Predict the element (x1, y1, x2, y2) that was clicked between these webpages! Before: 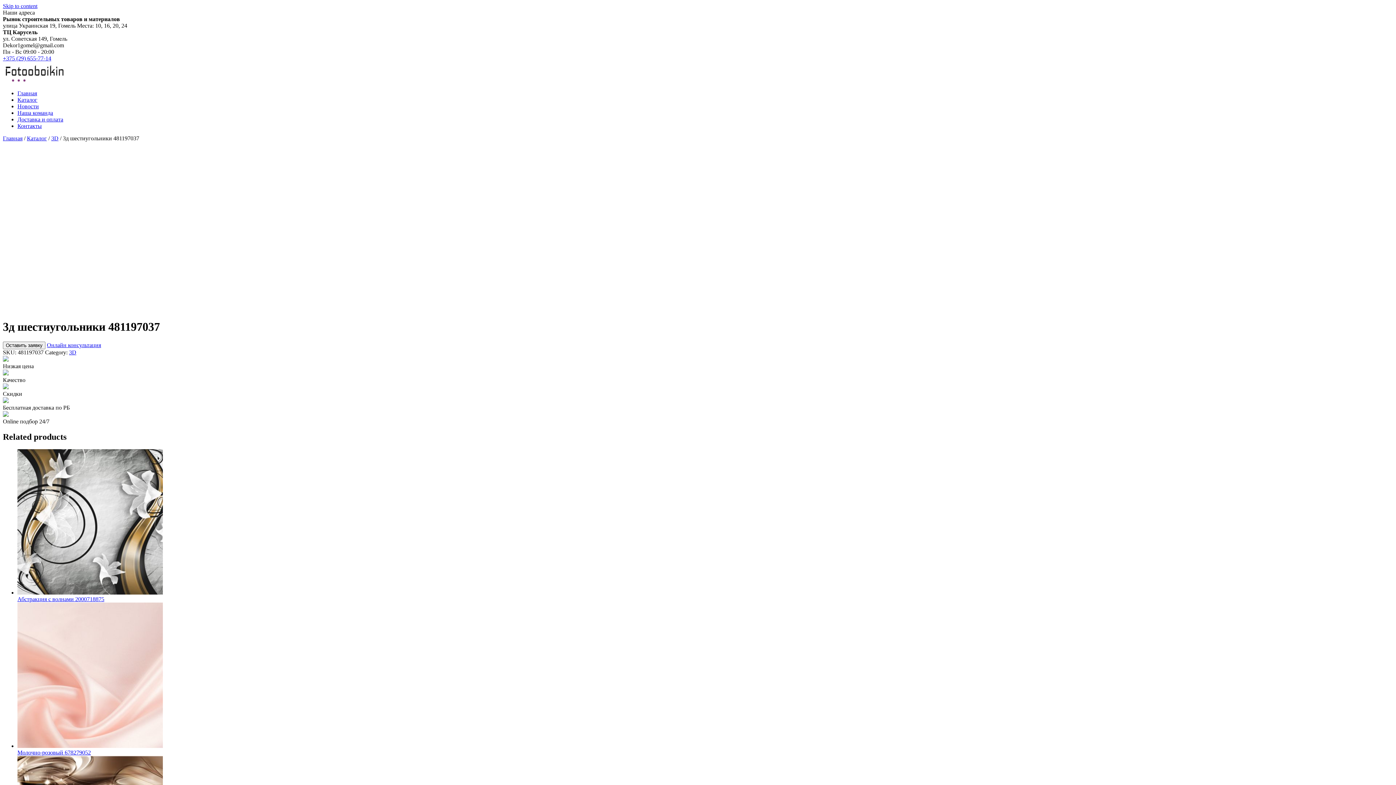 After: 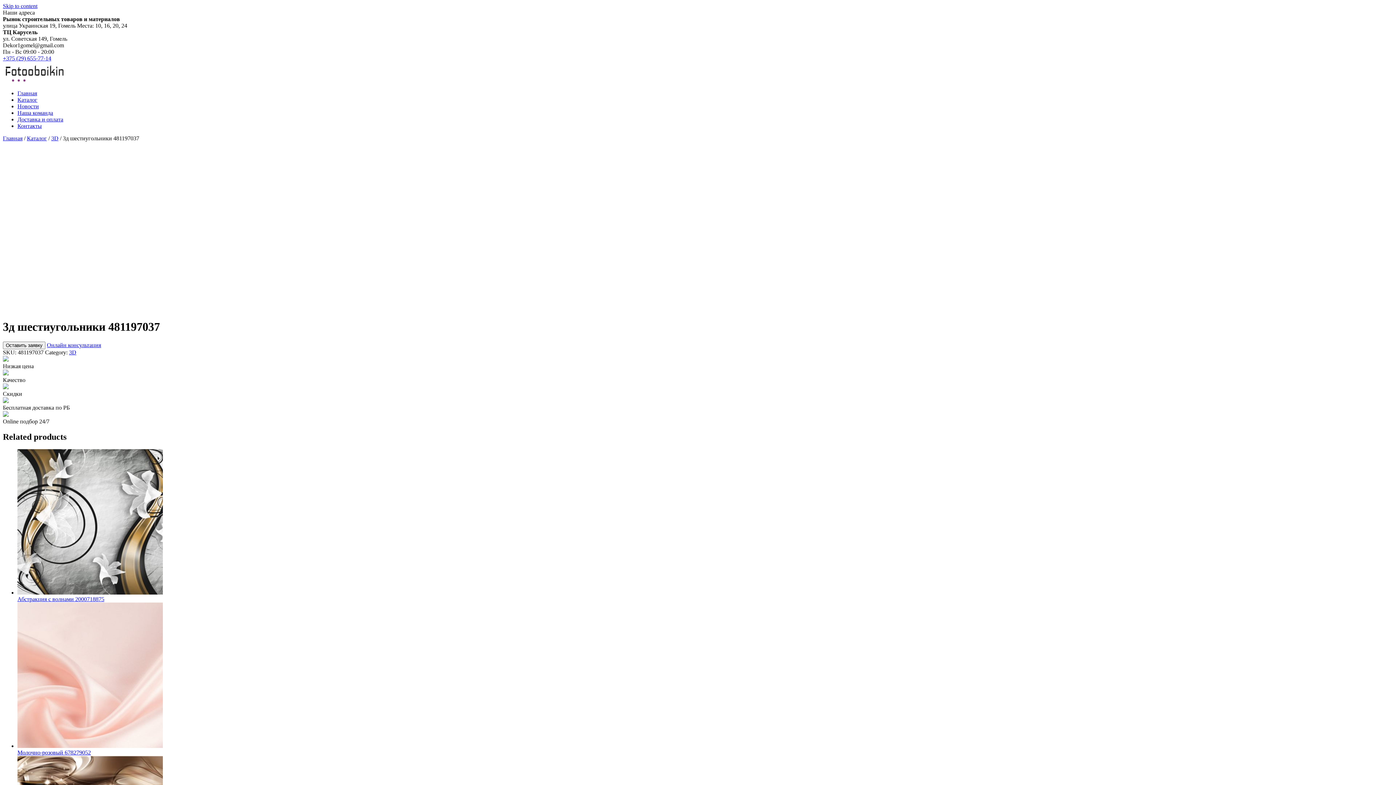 Action: label: Онлайн консультация bbox: (46, 342, 101, 348)